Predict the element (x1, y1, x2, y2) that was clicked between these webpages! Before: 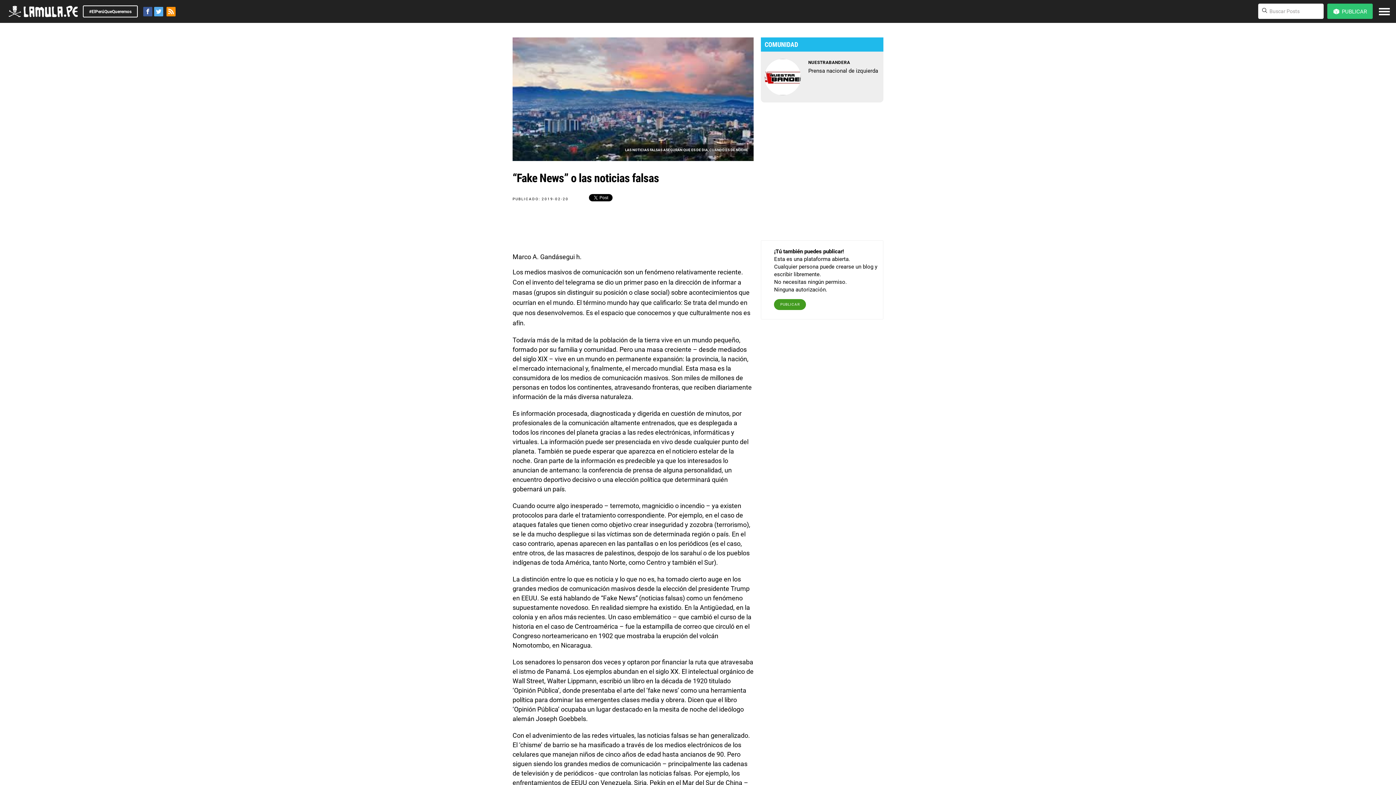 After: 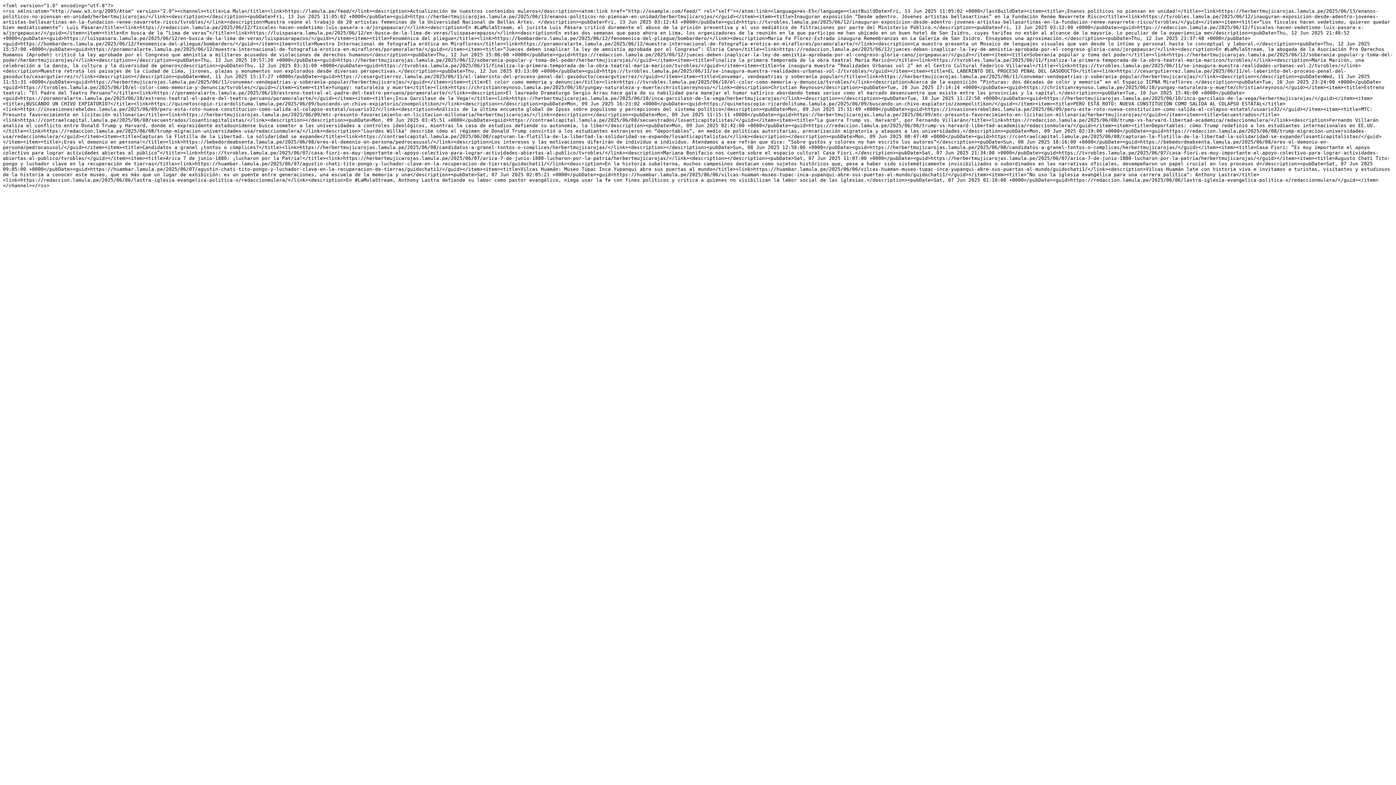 Action: bbox: (166, 6, 175, 16)